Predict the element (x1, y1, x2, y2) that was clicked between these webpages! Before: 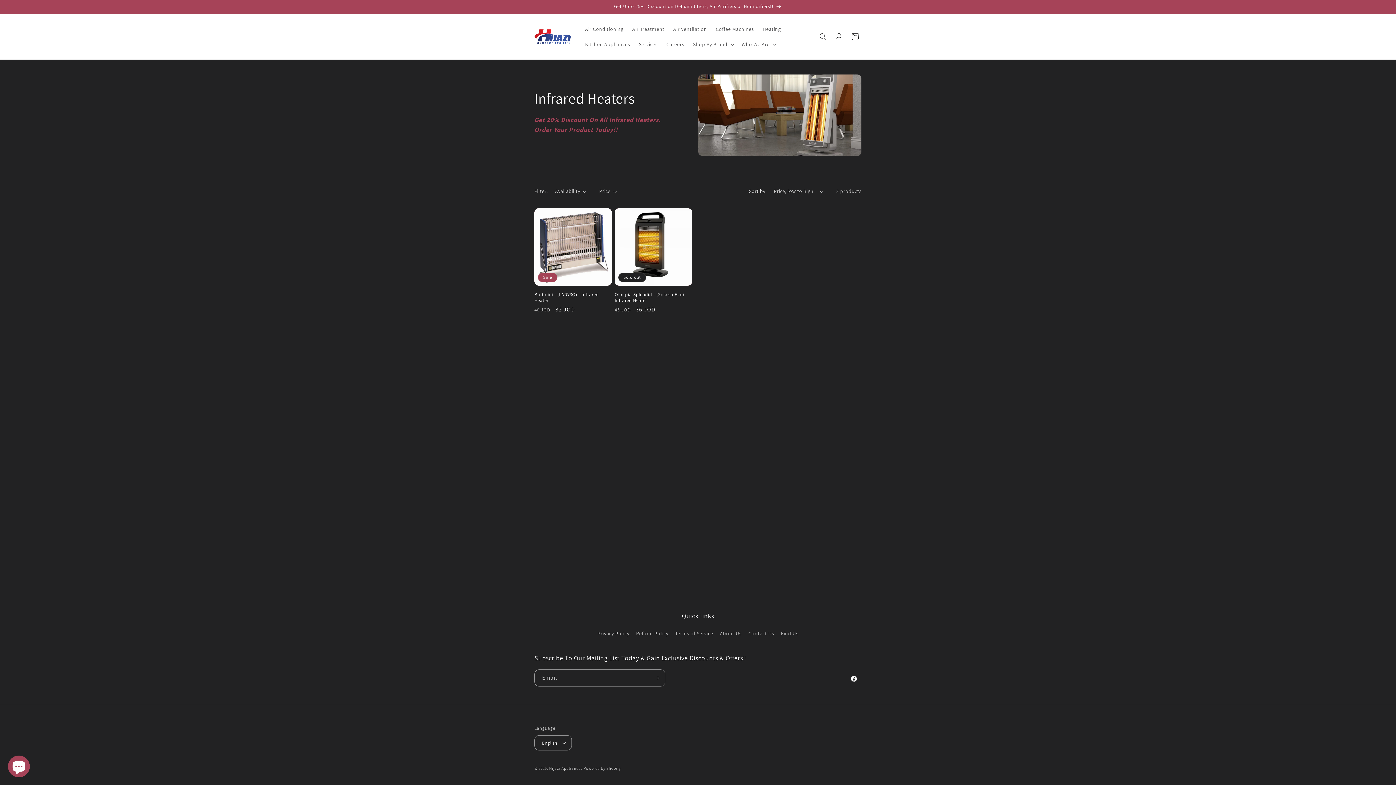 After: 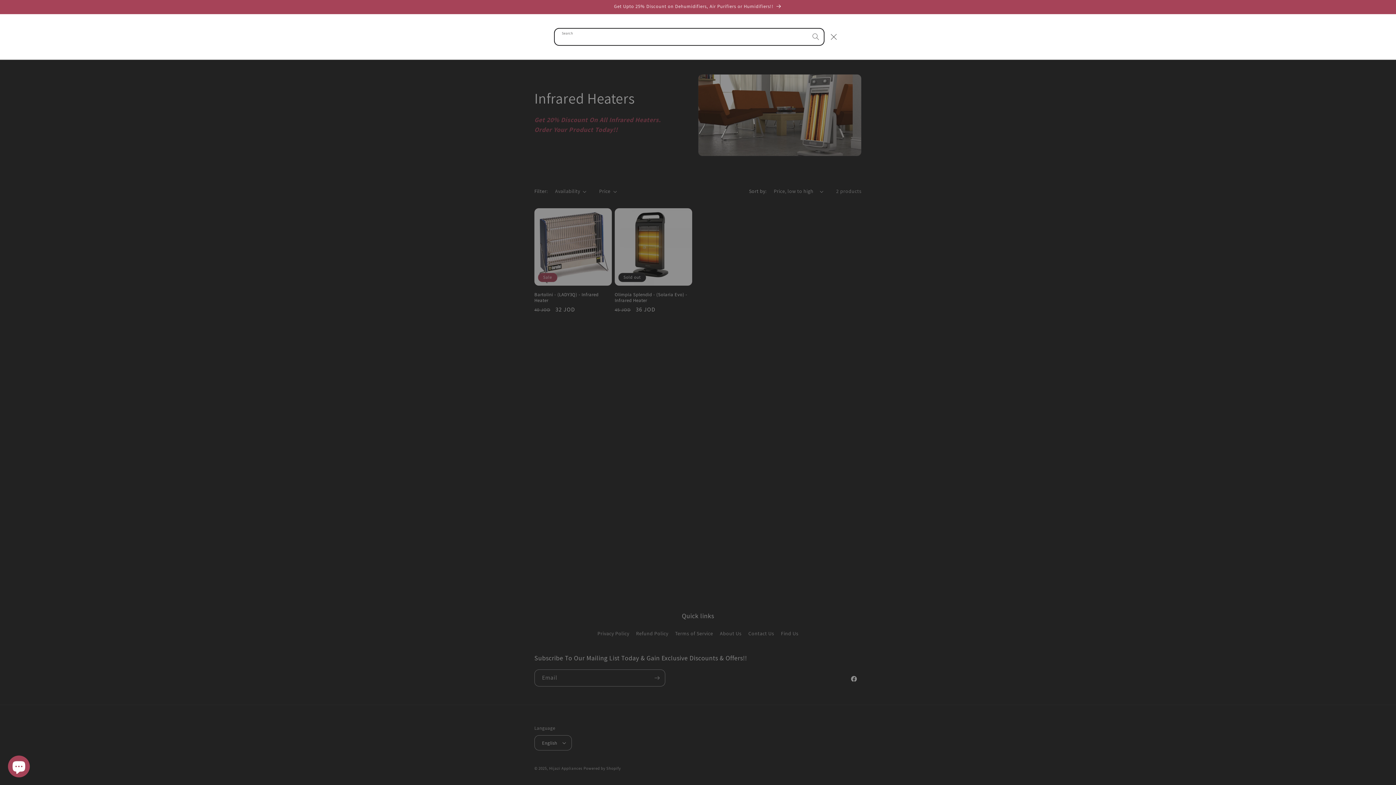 Action: label: Search bbox: (815, 28, 831, 44)